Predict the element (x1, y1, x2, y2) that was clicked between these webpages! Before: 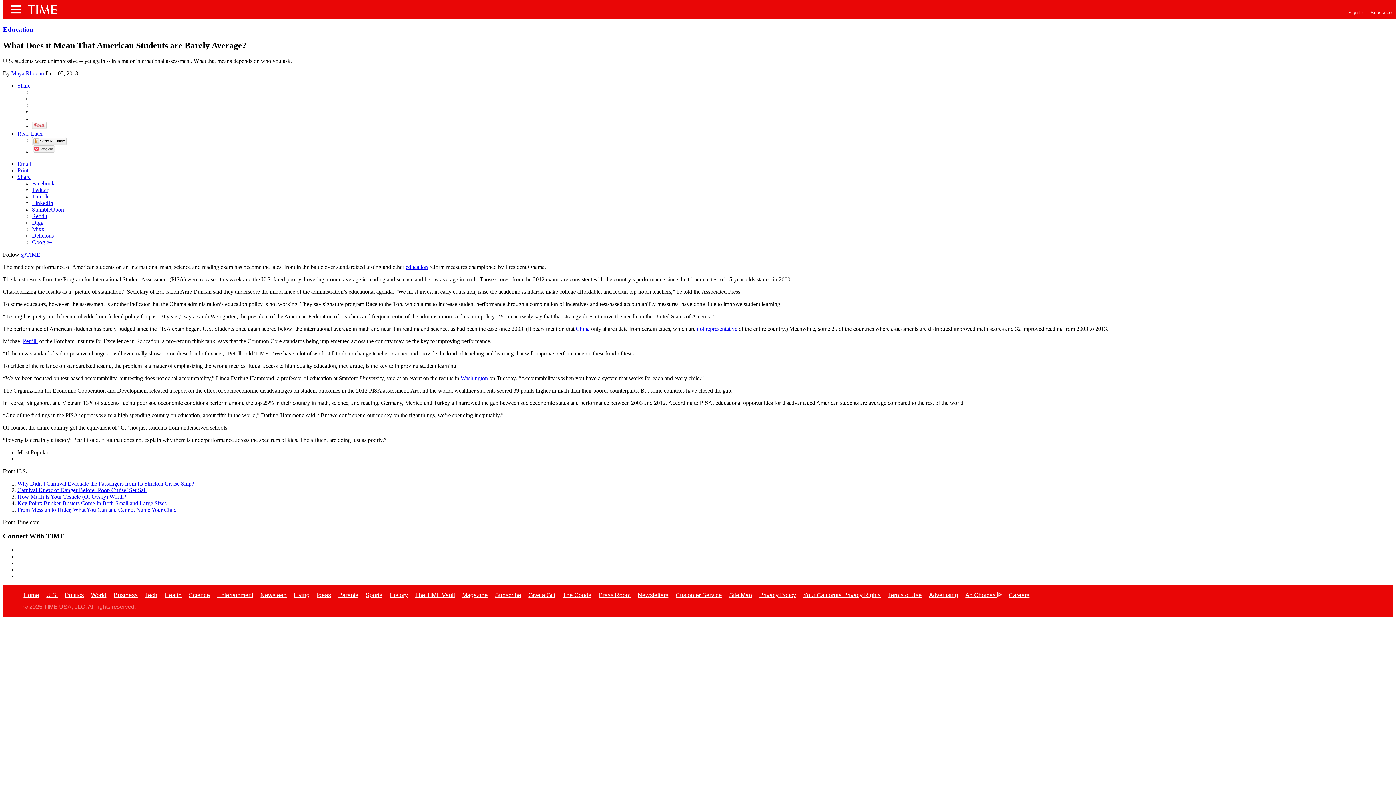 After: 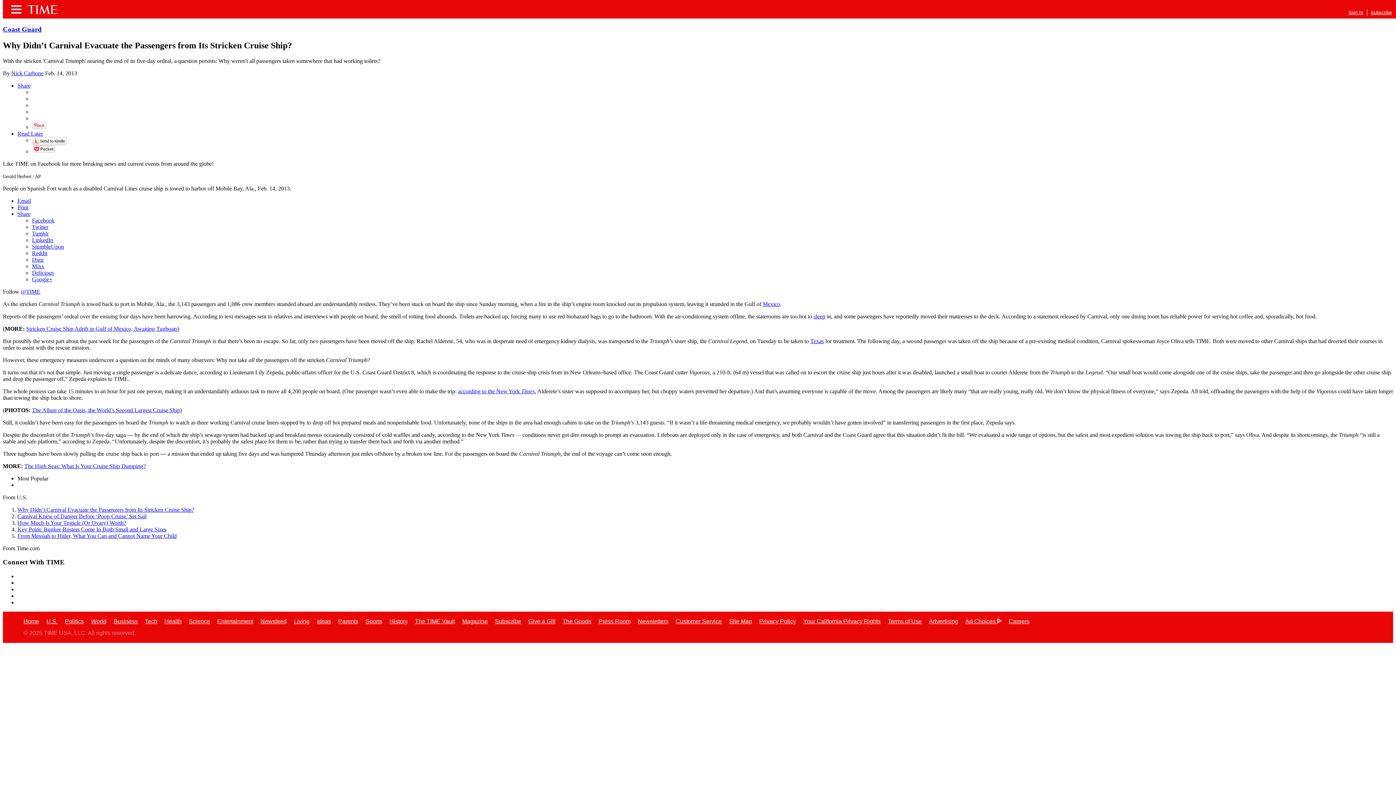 Action: label: Why Didn’t Carnival Evacuate the Passengers from Its Stricken Cruise Ship? bbox: (17, 480, 194, 486)